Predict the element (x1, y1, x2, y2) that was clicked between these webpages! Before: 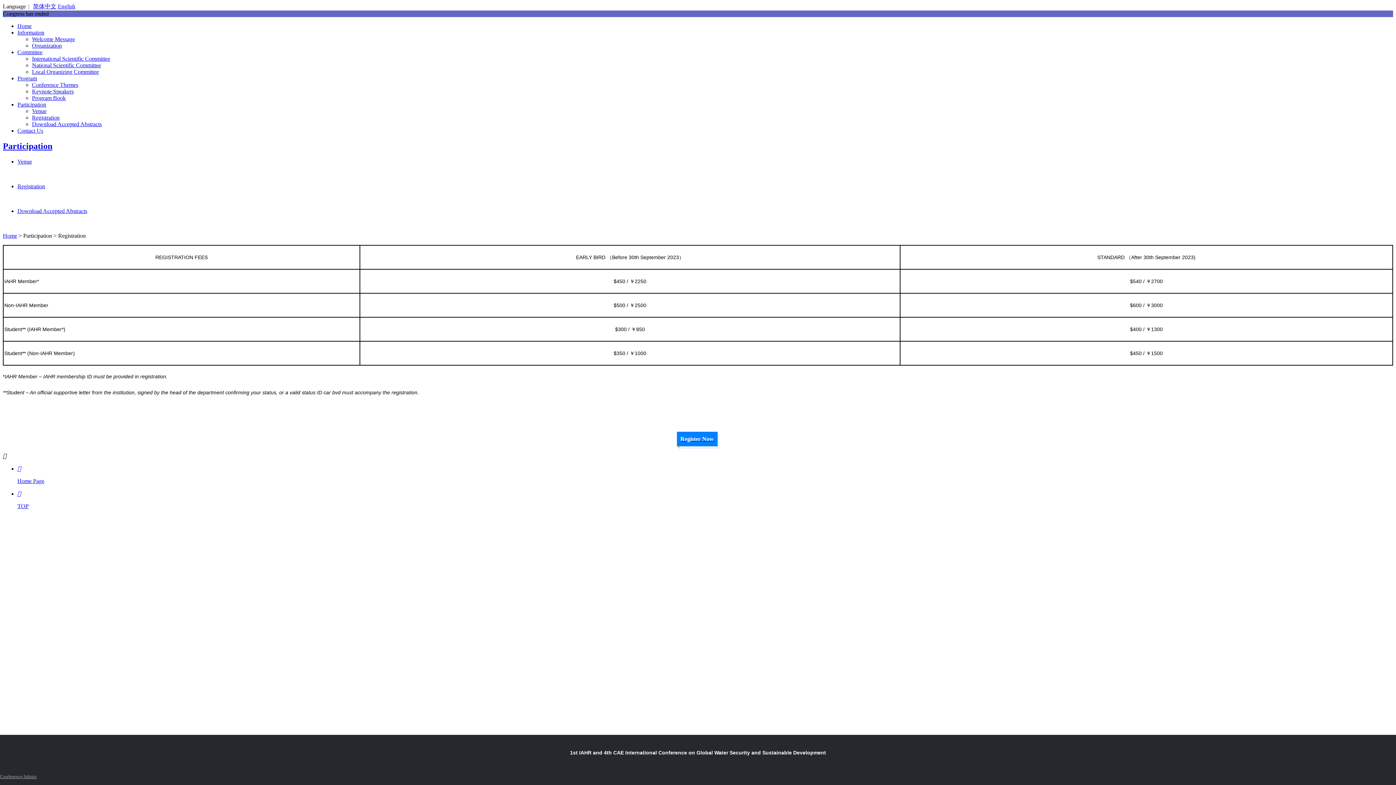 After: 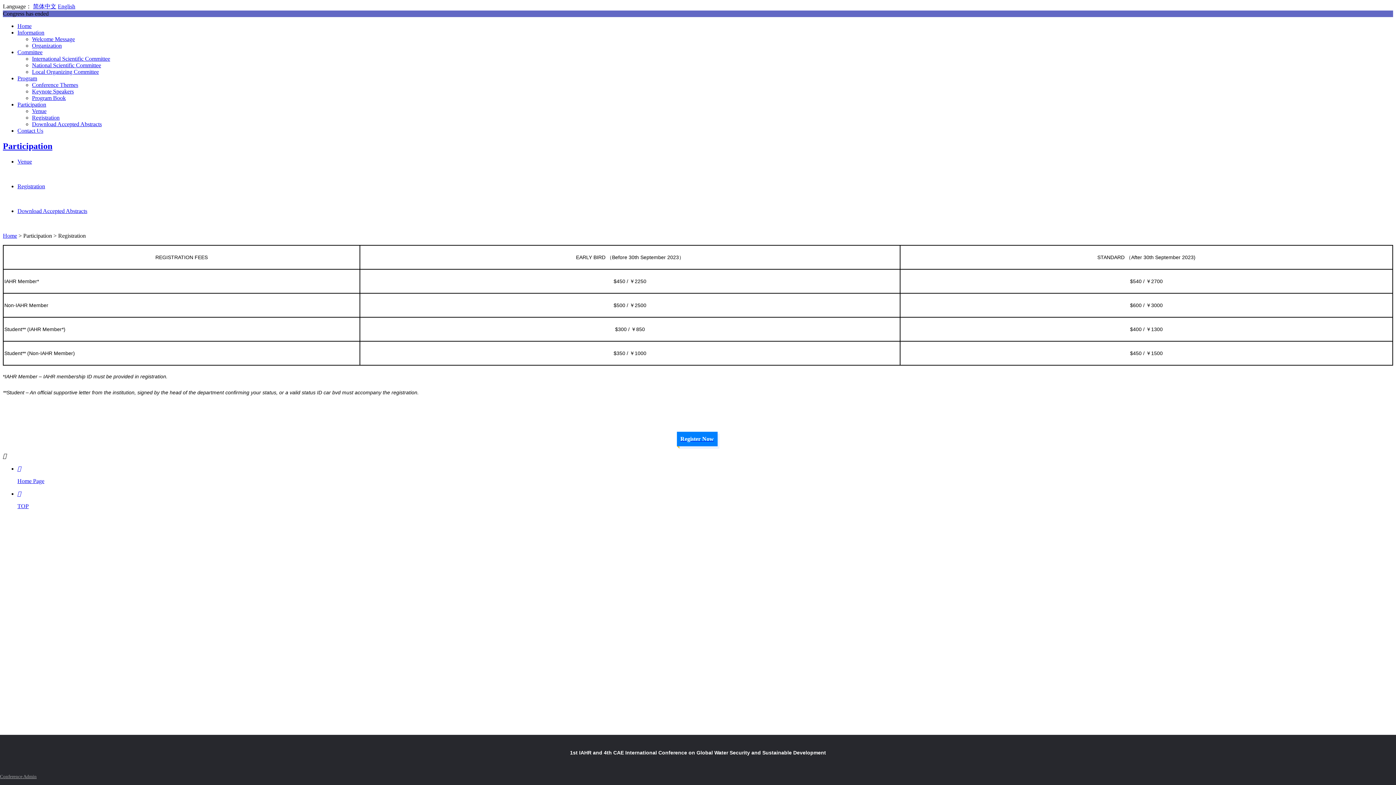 Action: bbox: (17, 490, 1393, 509) label: 

TOP